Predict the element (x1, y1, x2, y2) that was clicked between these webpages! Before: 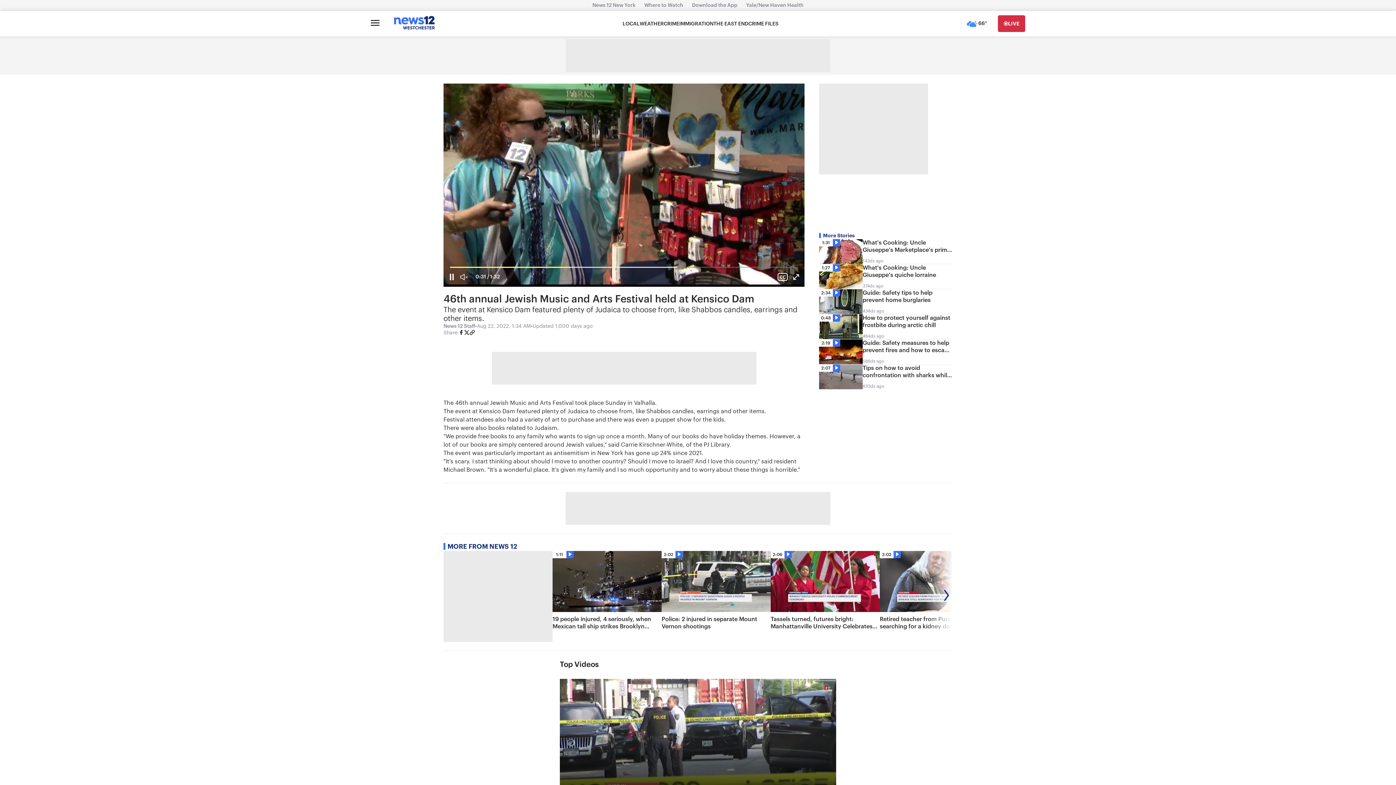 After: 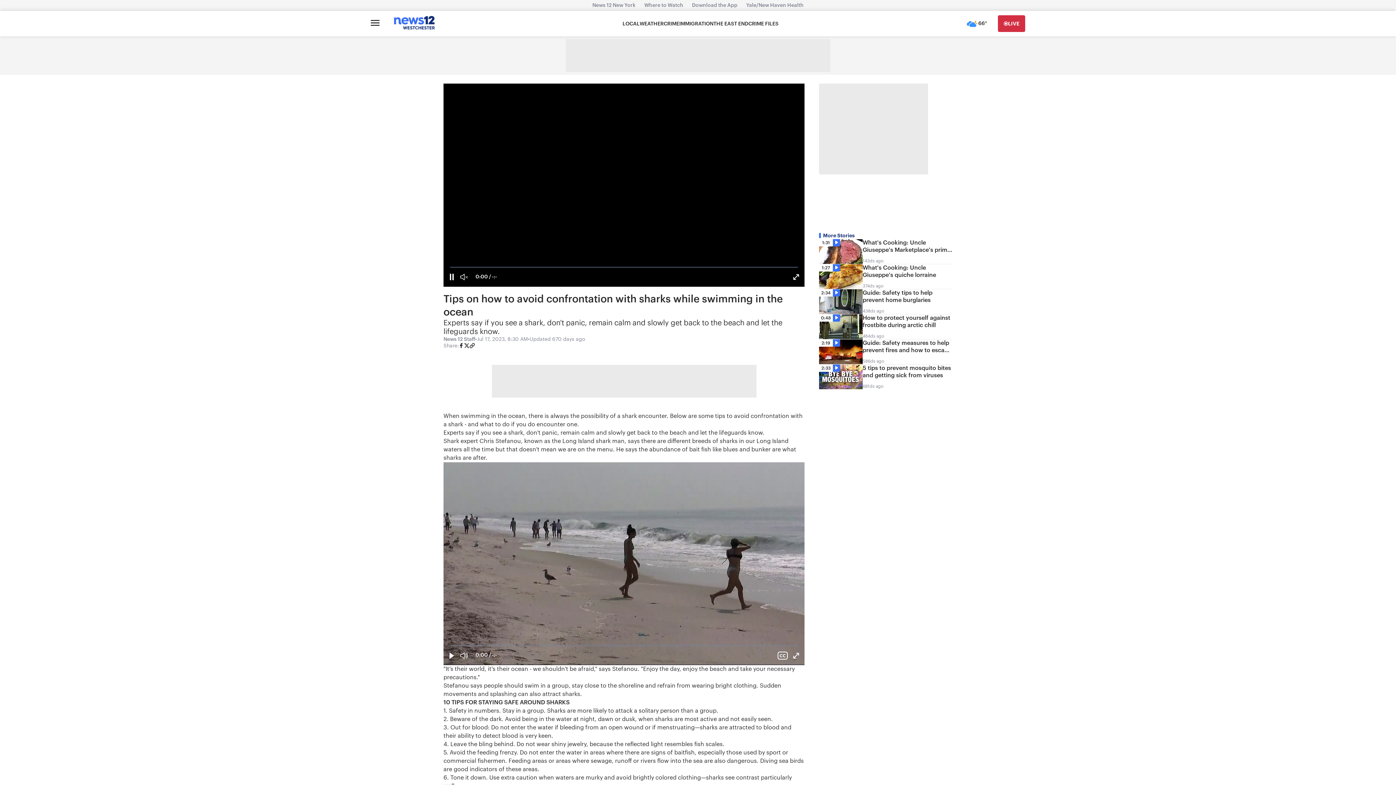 Action: label: 2:07
Tips on how to avoid confrontation with sharks while swimming in the ocean
670ds ago bbox: (819, 364, 952, 389)